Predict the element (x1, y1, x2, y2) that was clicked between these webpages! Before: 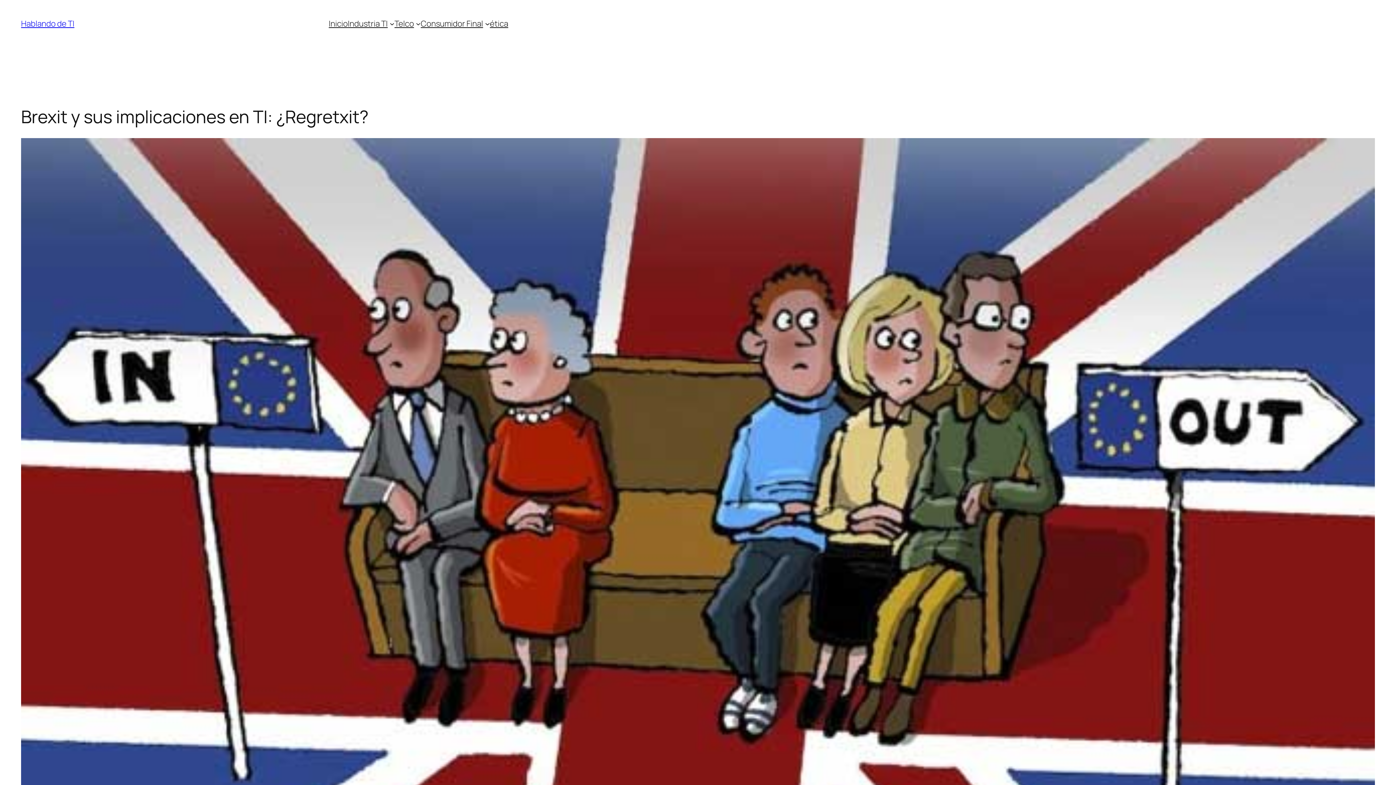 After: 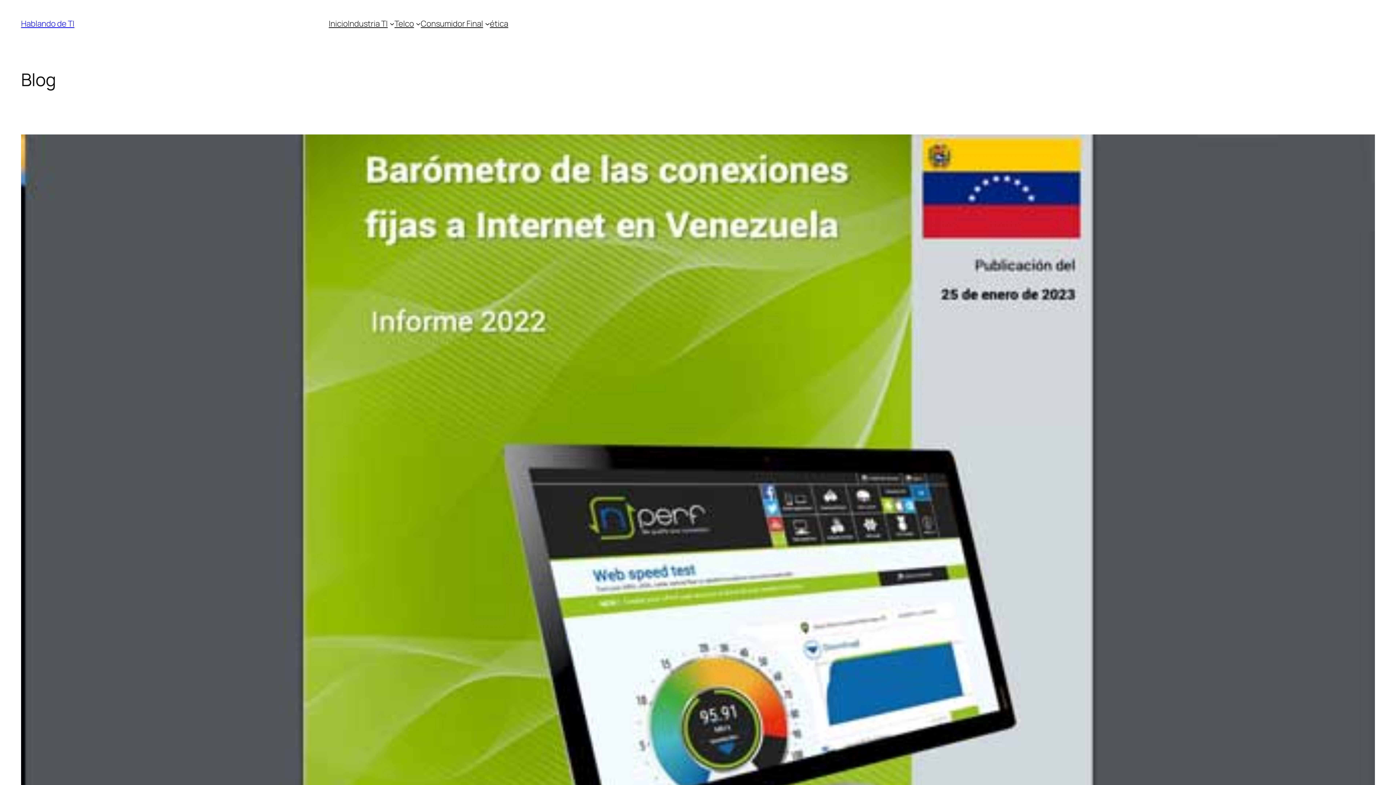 Action: label: Telco bbox: (394, 18, 414, 29)